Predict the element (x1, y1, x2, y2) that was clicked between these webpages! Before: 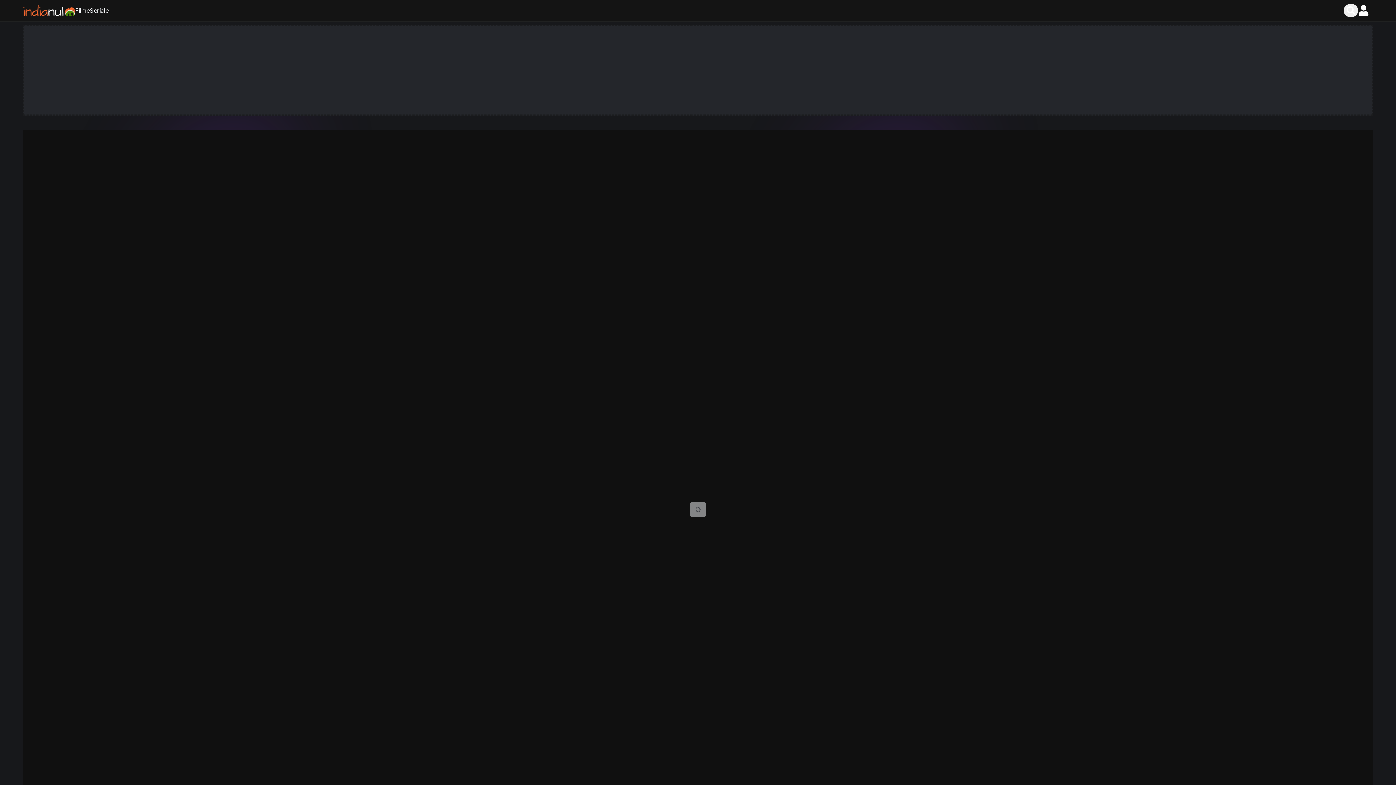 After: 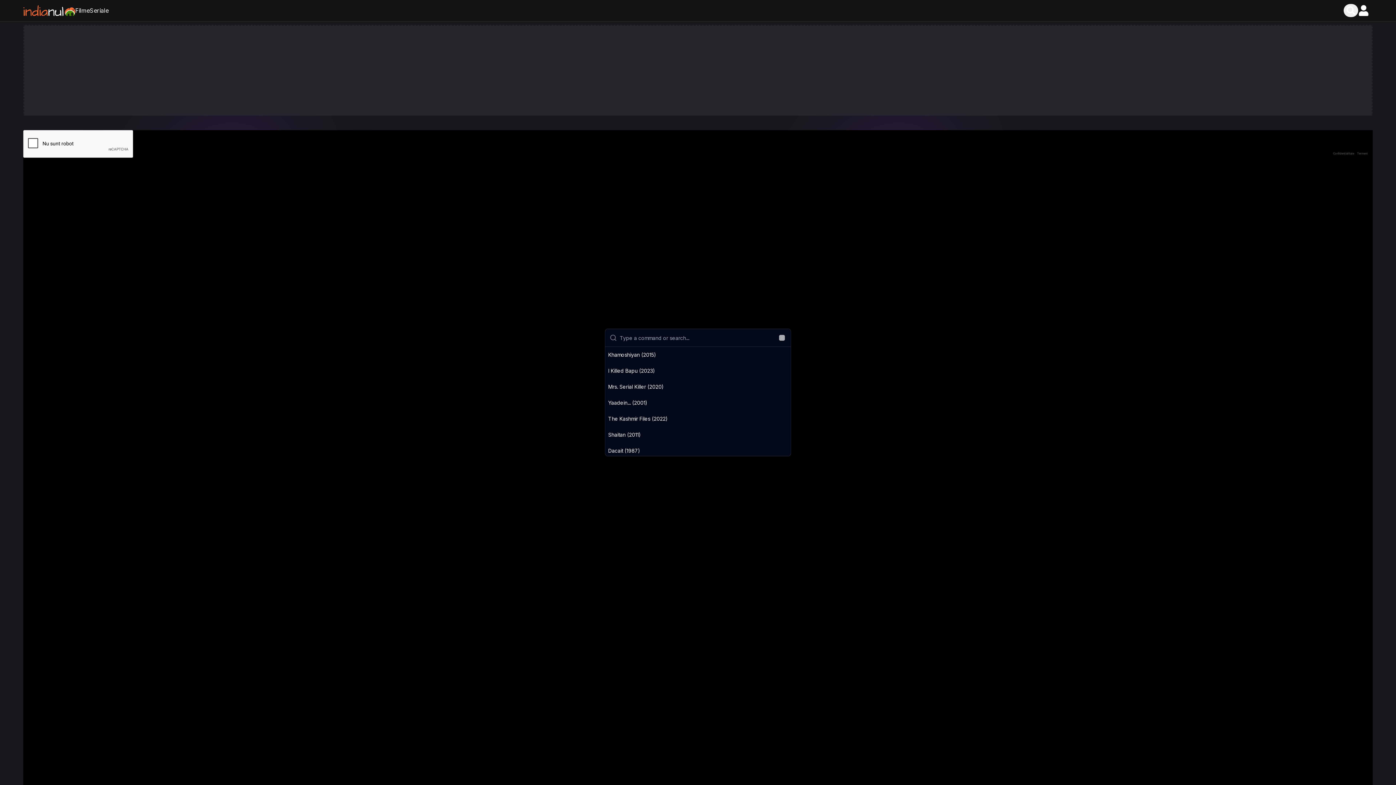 Action: bbox: (1344, 4, 1358, 17) label: Cauta filme si seriale